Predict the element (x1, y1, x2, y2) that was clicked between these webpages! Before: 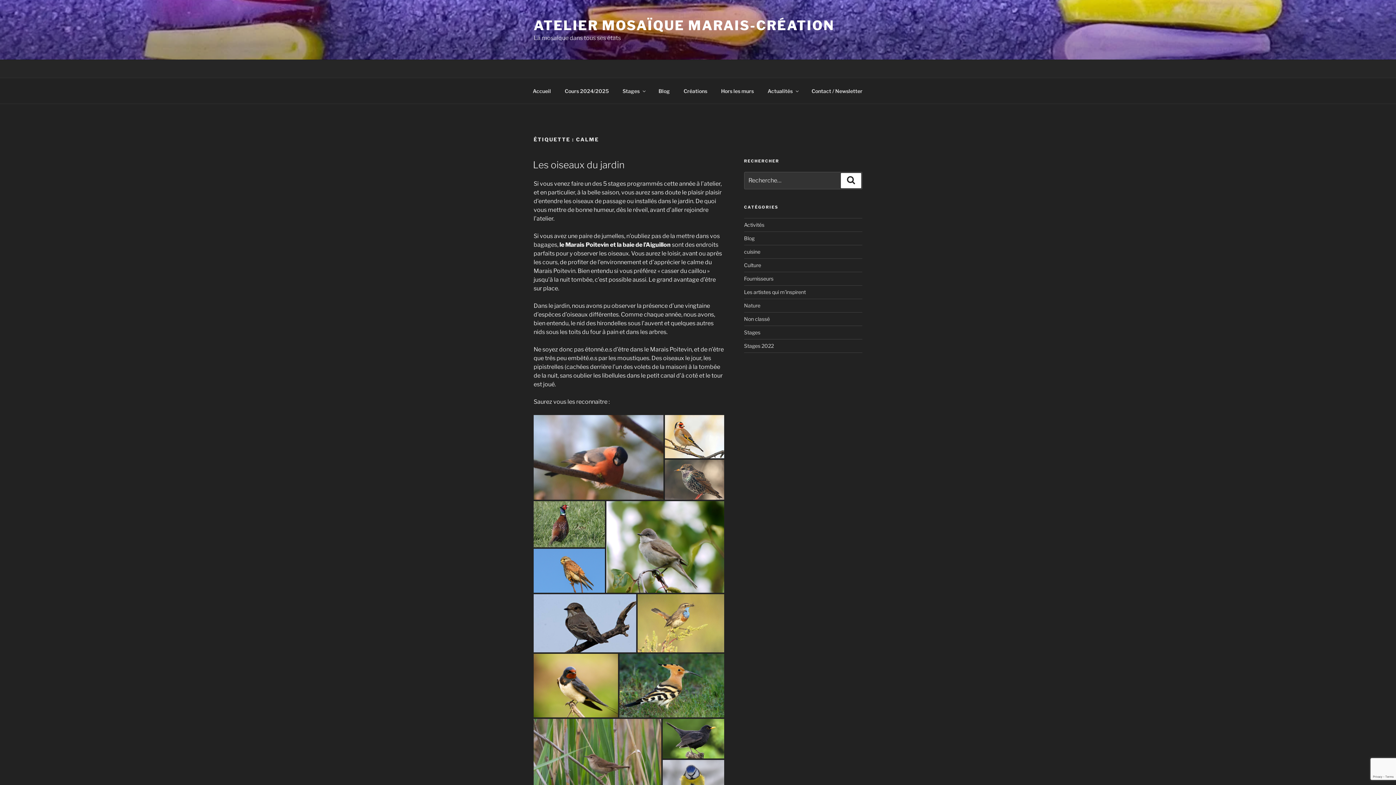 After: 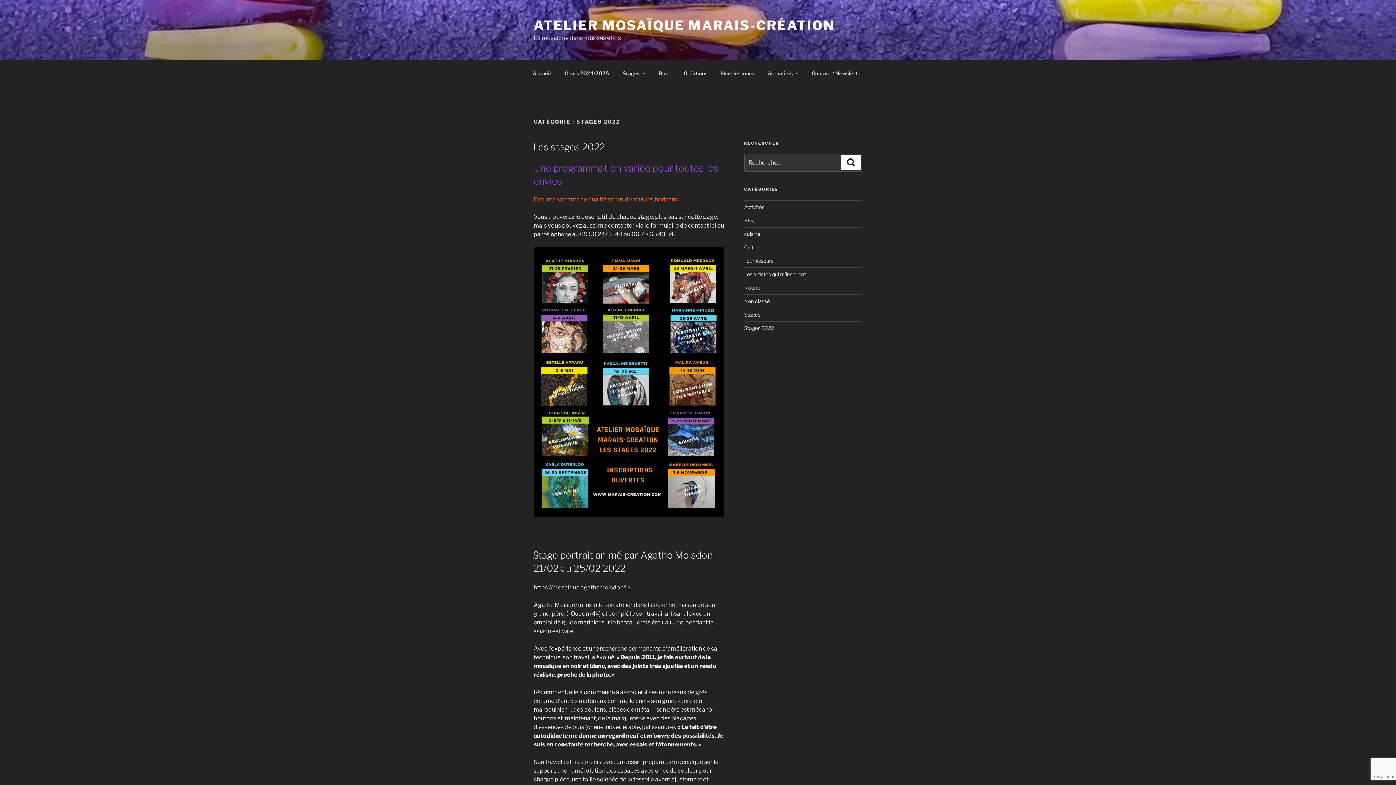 Action: bbox: (744, 342, 774, 349) label: Stages 2022